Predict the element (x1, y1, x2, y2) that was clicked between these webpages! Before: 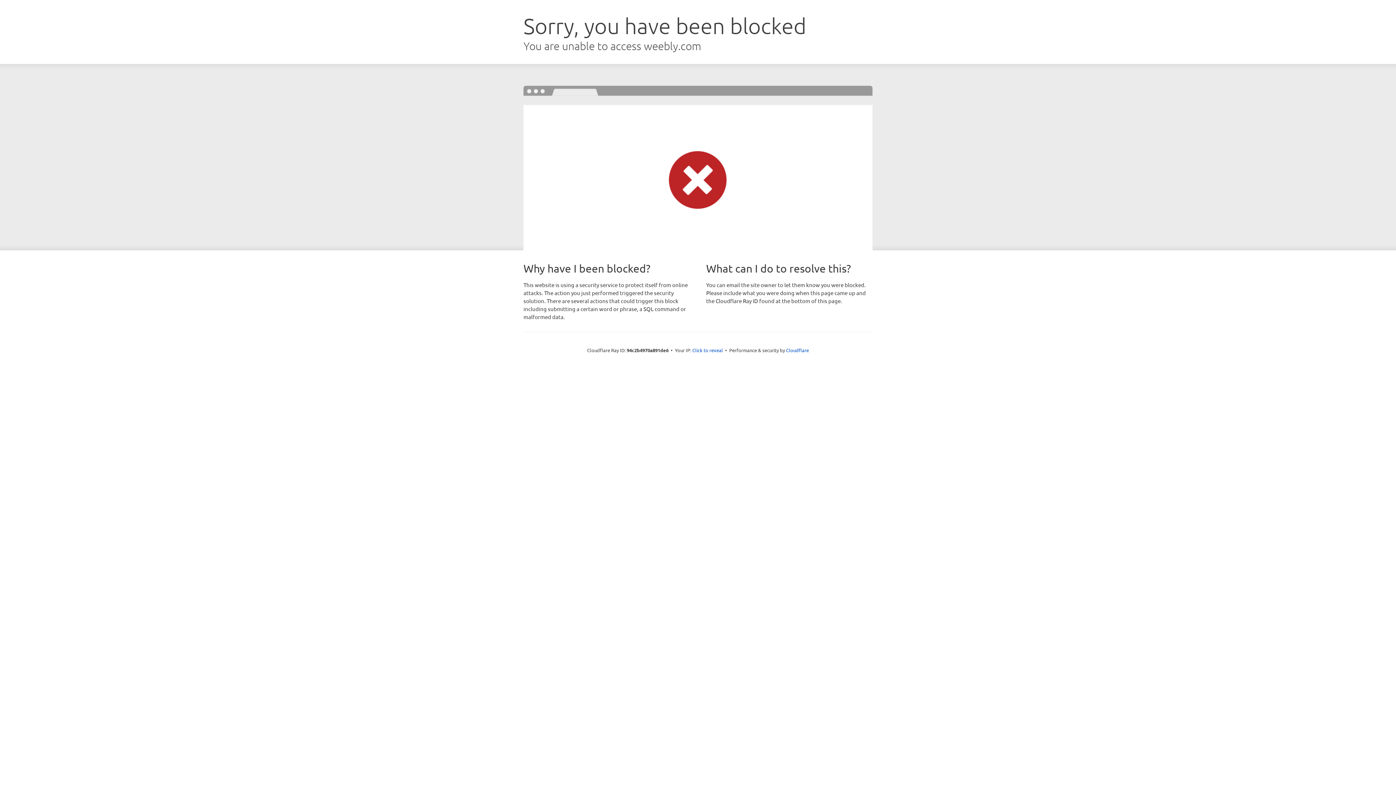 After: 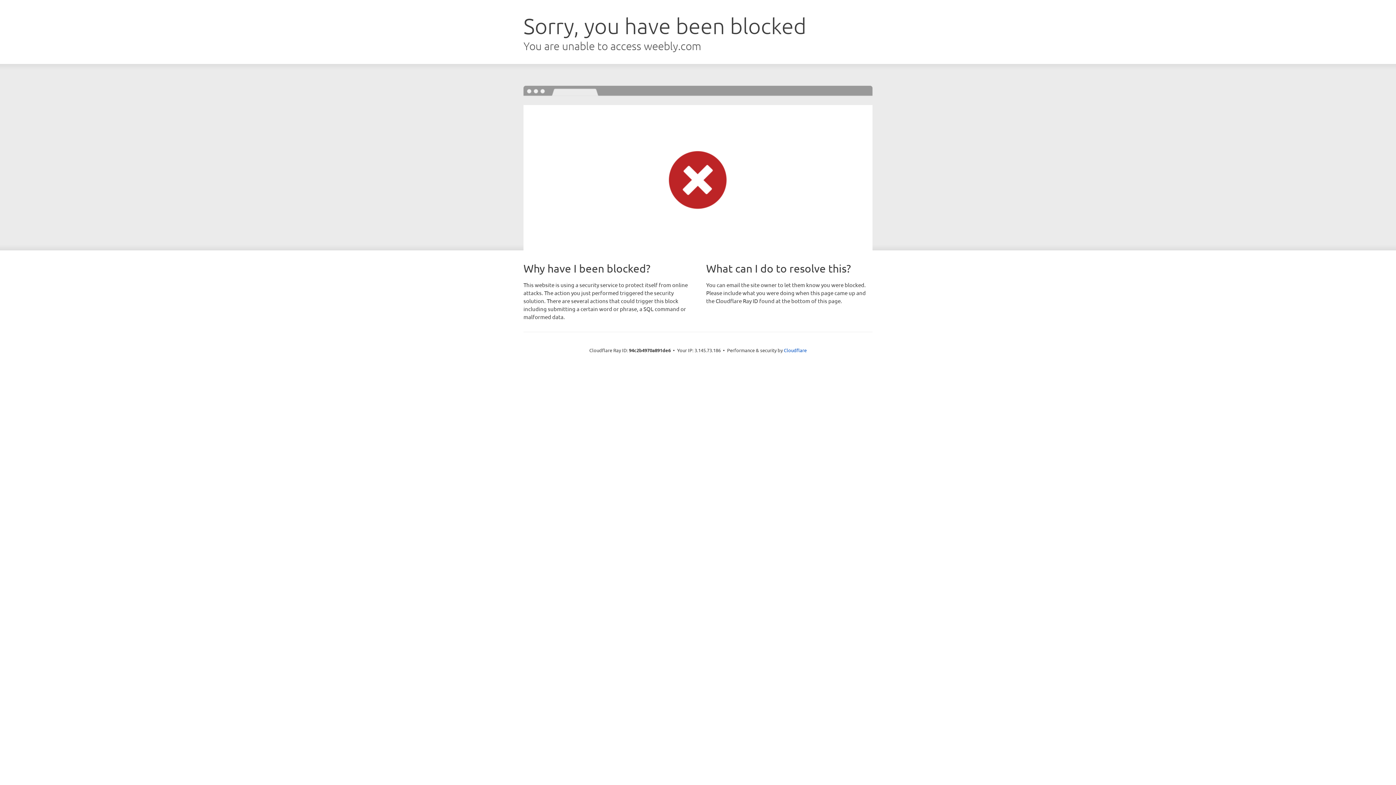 Action: bbox: (692, 346, 723, 353) label: Click to reveal